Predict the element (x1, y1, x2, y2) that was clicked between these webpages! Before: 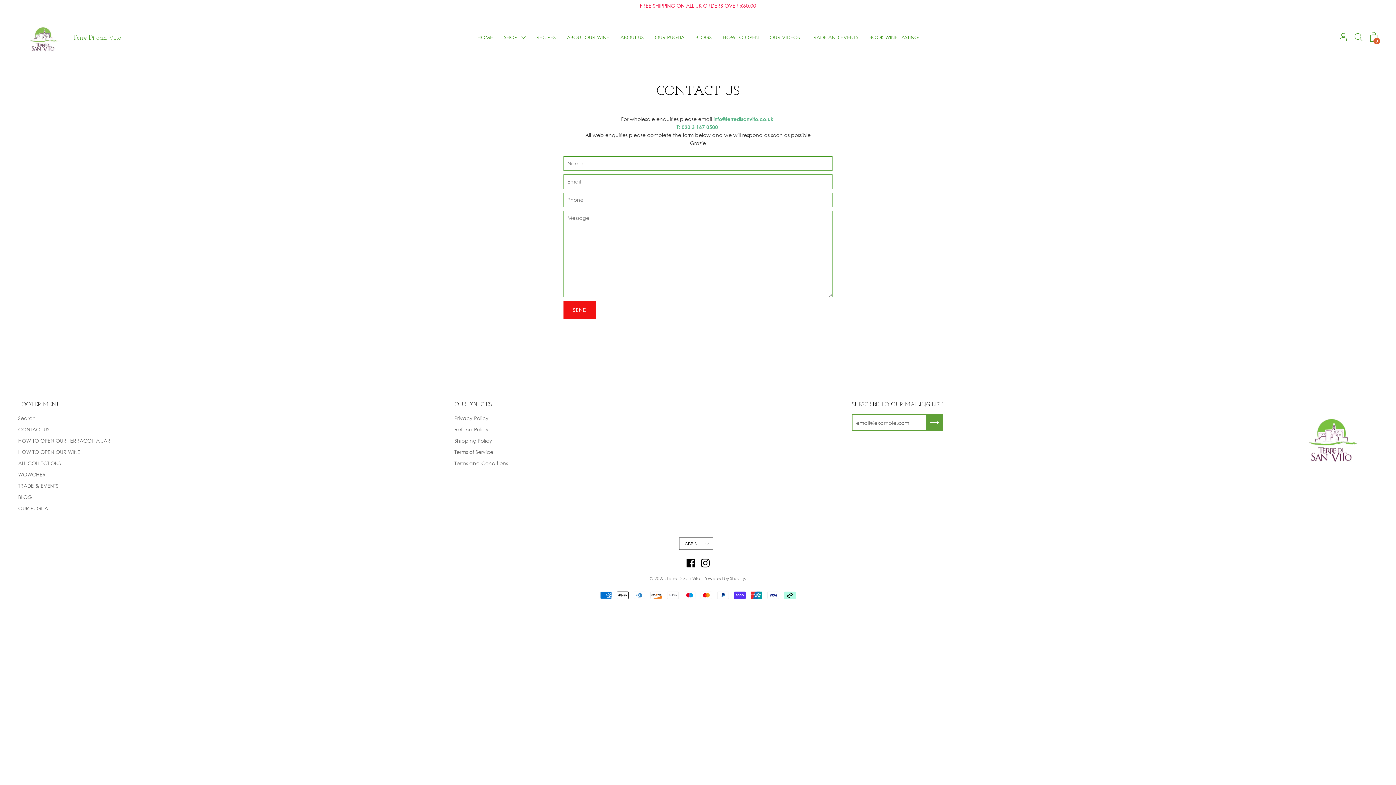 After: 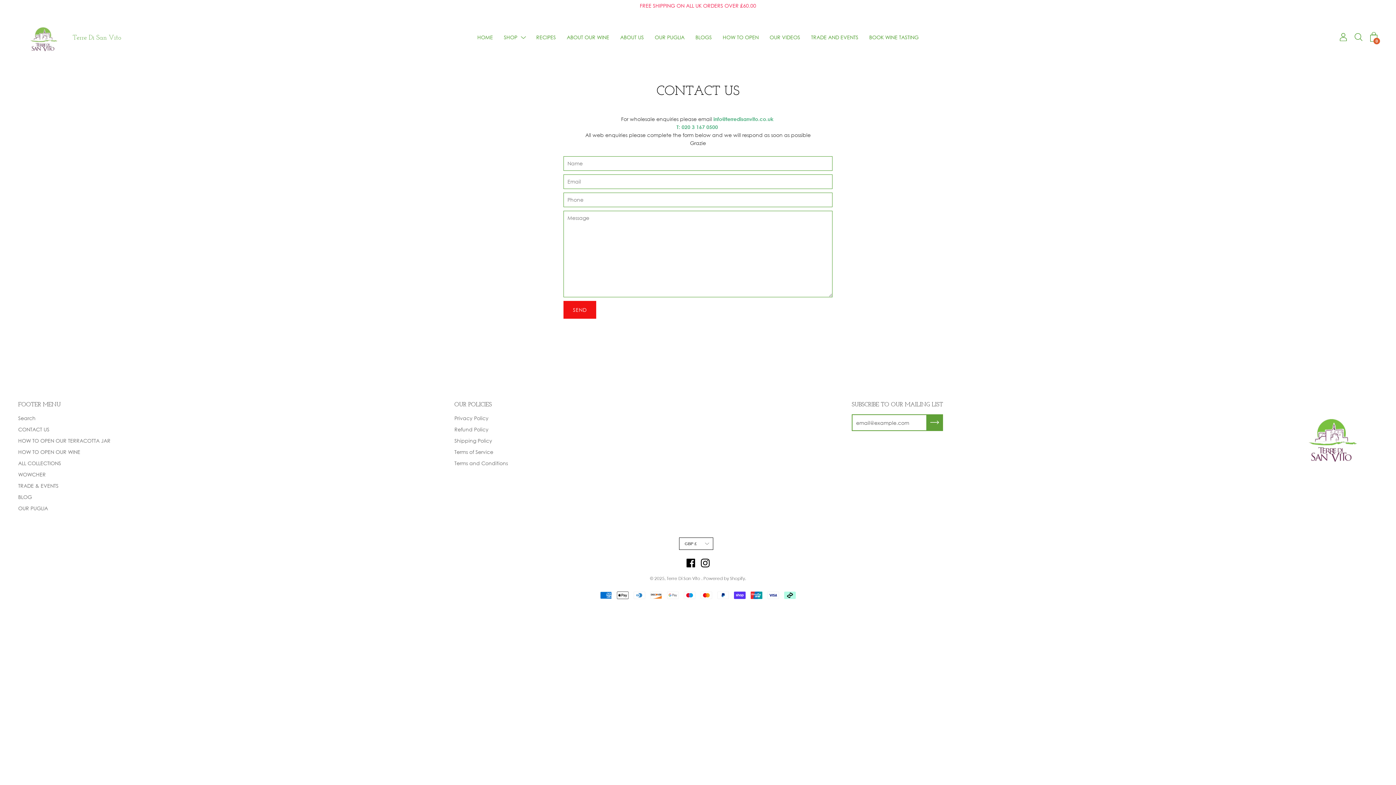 Action: bbox: (701, 559, 709, 568)